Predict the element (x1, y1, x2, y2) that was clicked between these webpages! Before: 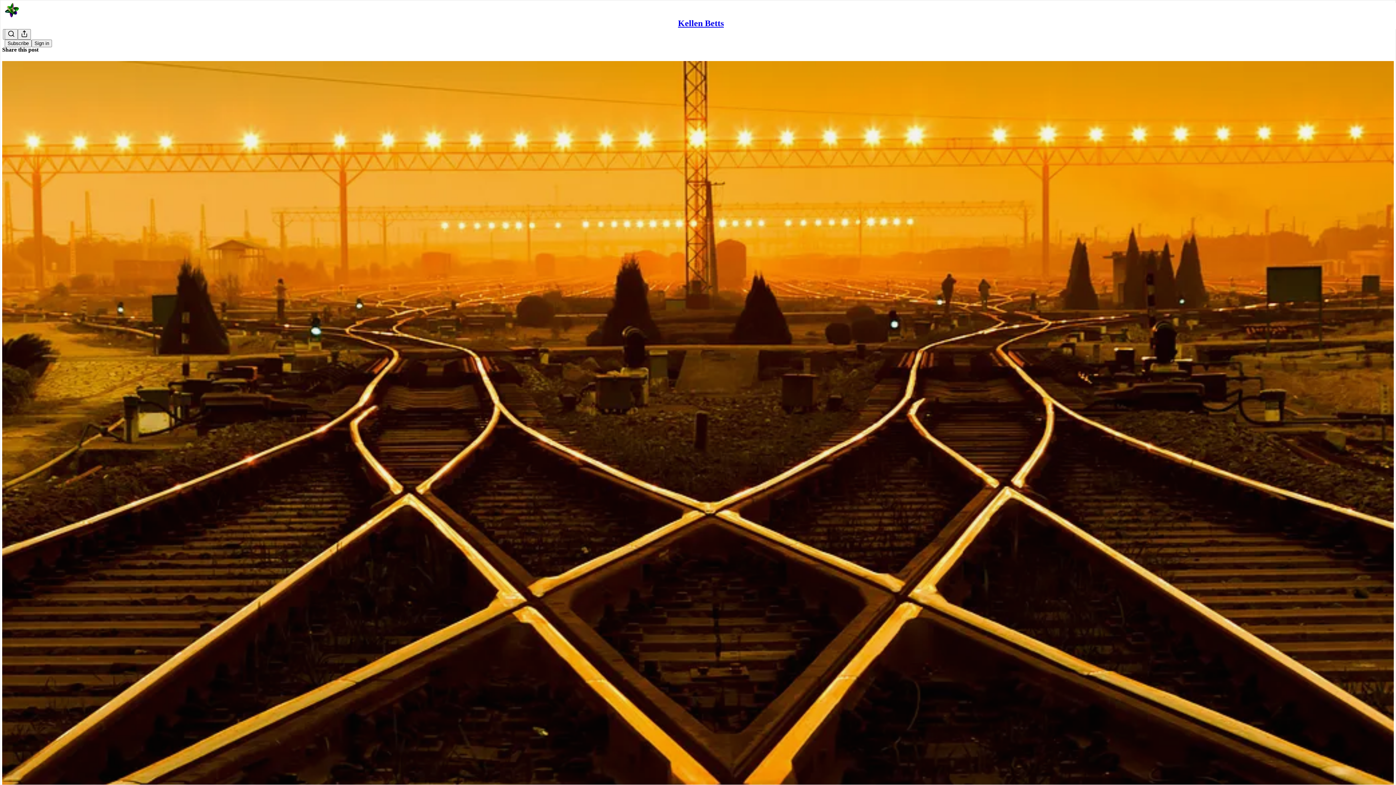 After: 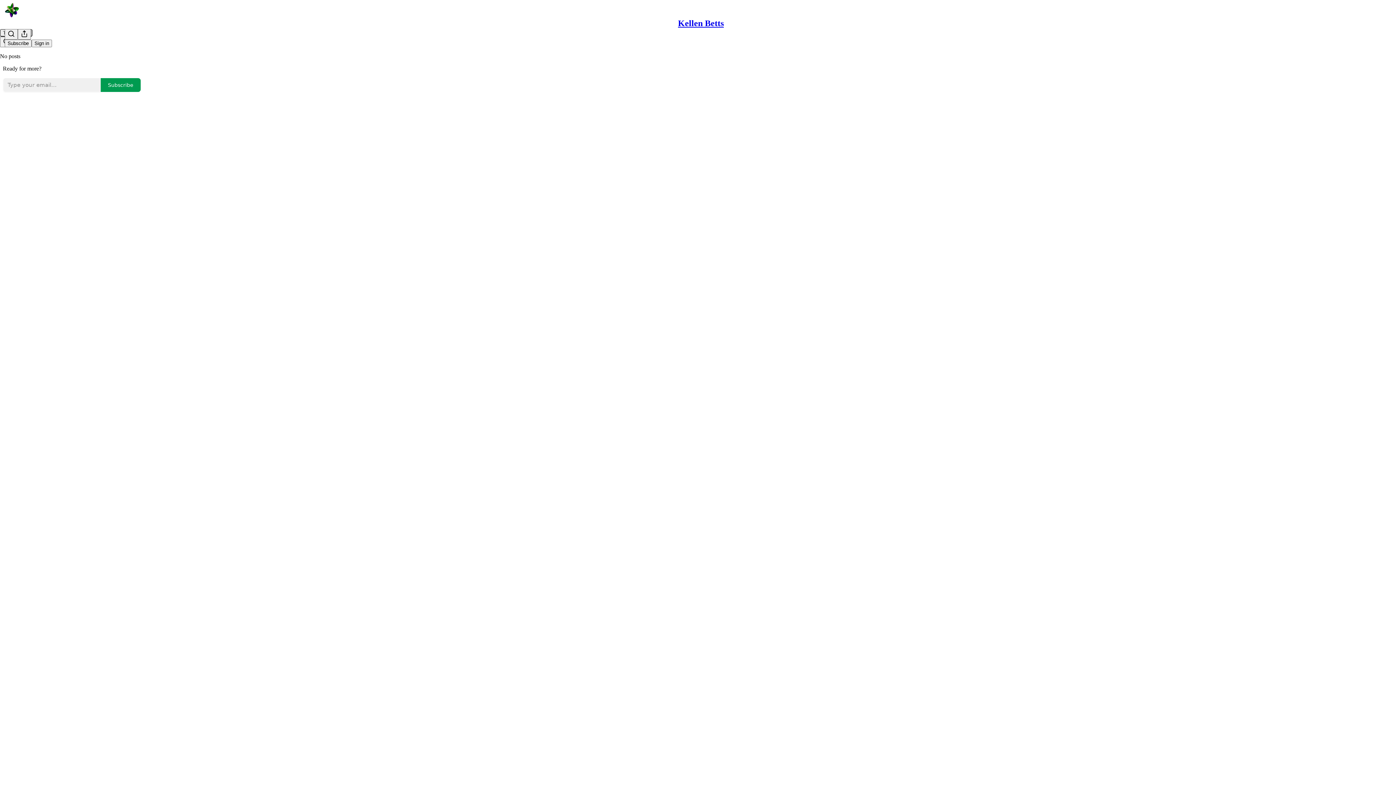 Action: bbox: (2, 60, 1394, 810) label: Kellen Betts
Momentum on rails and clogged canals